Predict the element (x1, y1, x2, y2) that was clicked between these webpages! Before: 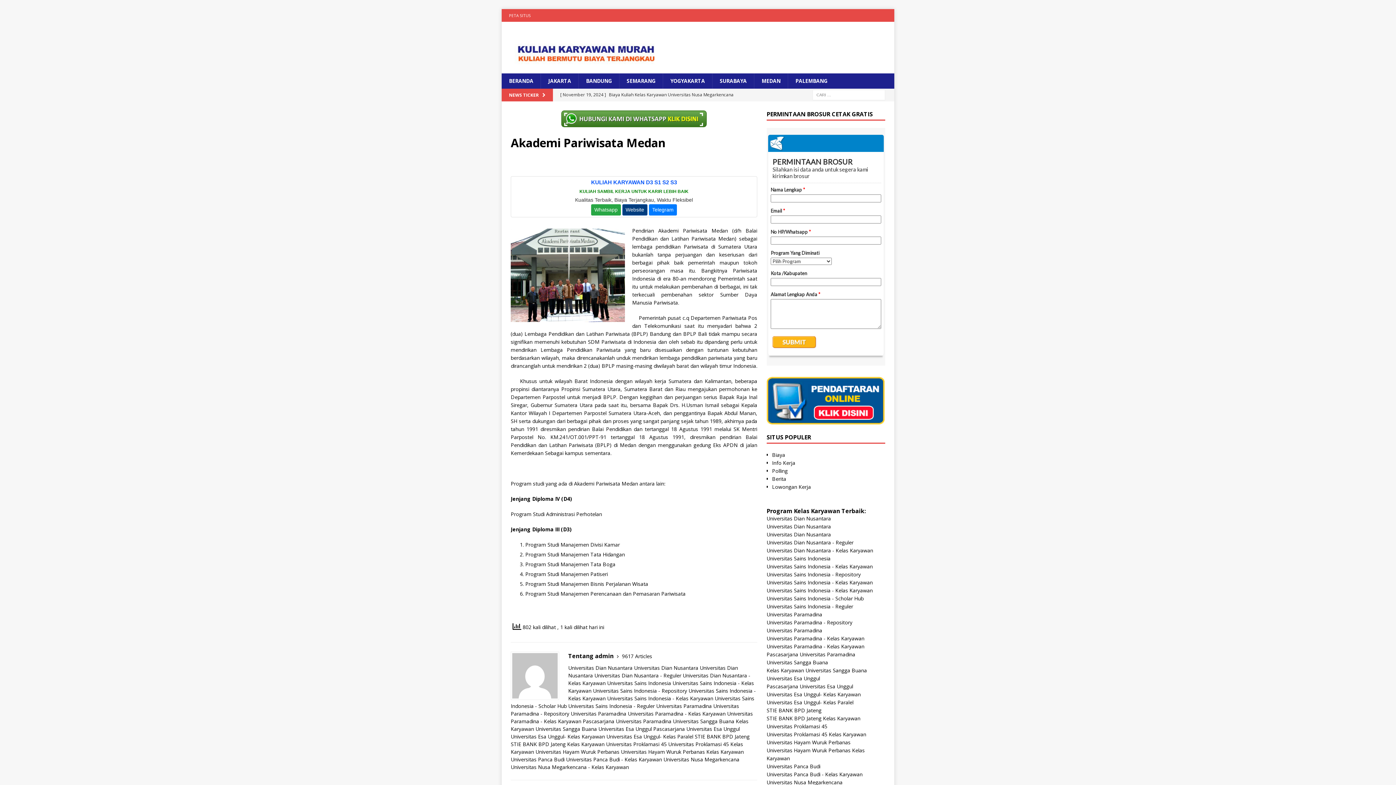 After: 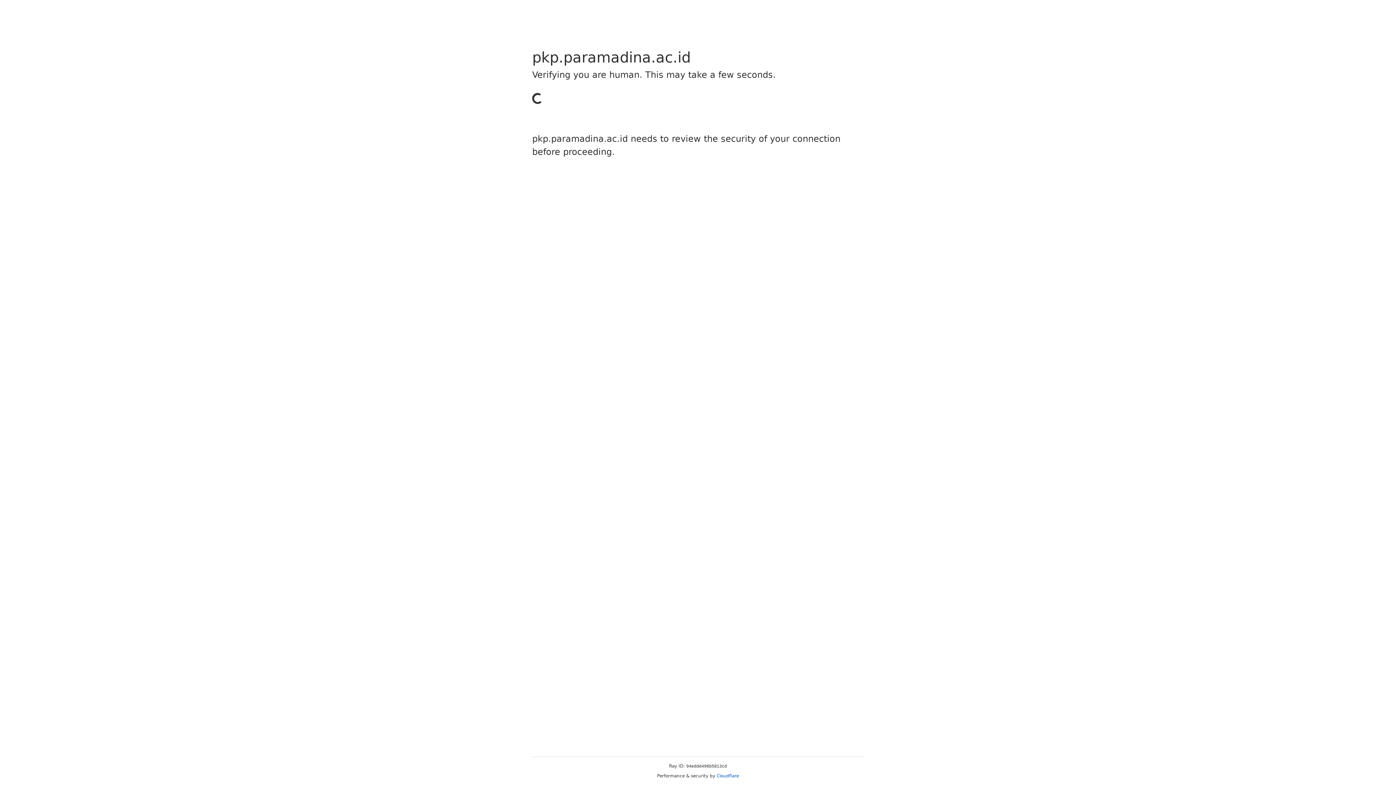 Action: label: Universitas Paramadina - Kelas Karyawan bbox: (766, 643, 864, 650)